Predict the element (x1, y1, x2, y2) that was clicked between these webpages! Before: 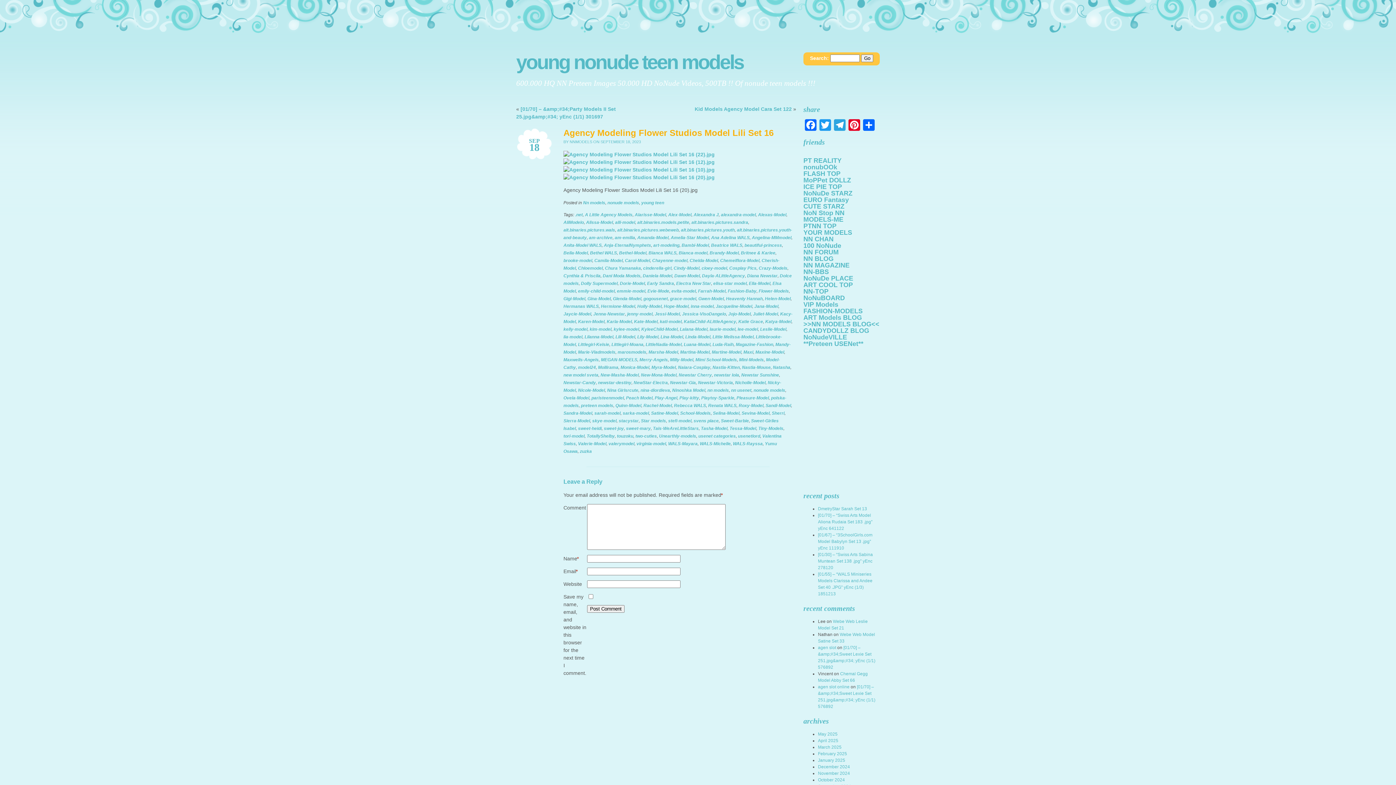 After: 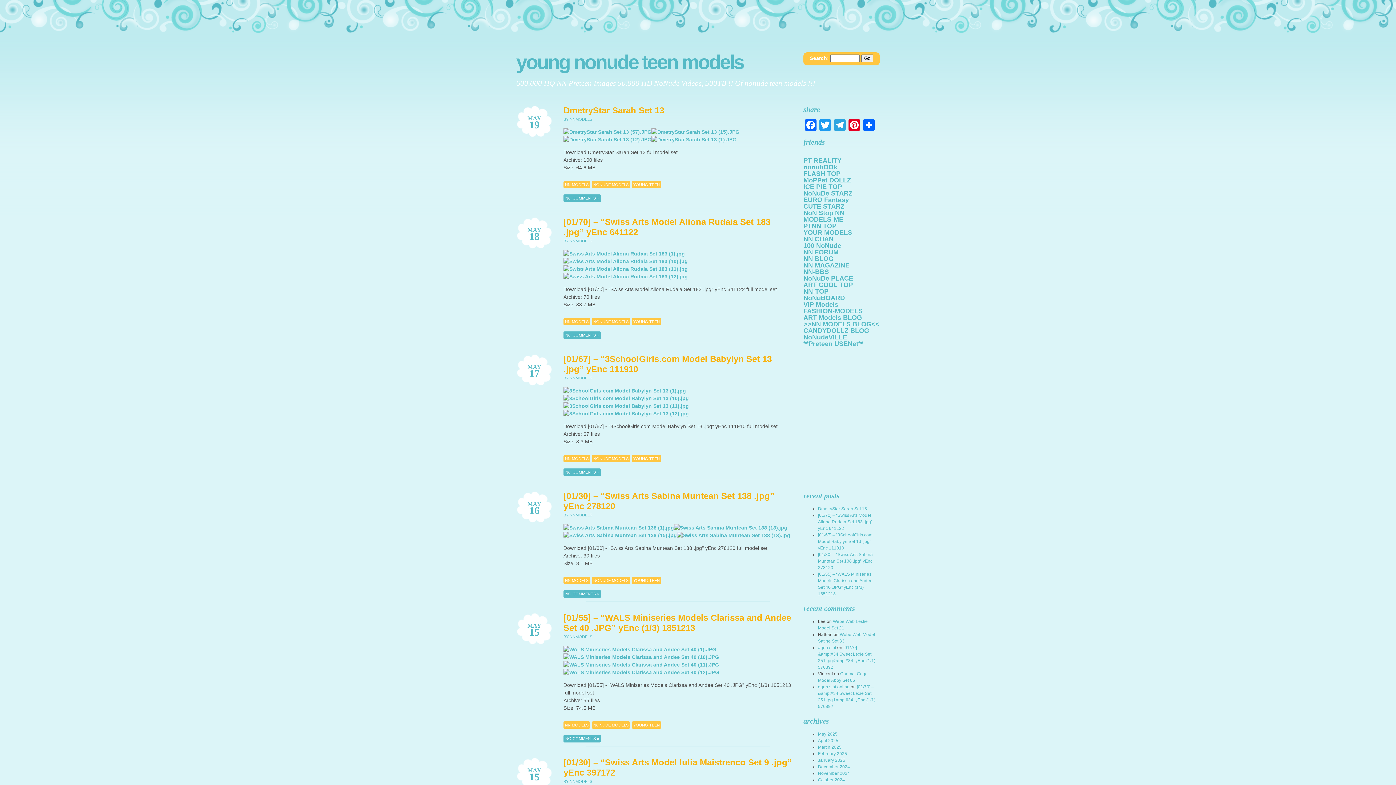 Action: bbox: (758, 426, 783, 431) label: Tiny-Models